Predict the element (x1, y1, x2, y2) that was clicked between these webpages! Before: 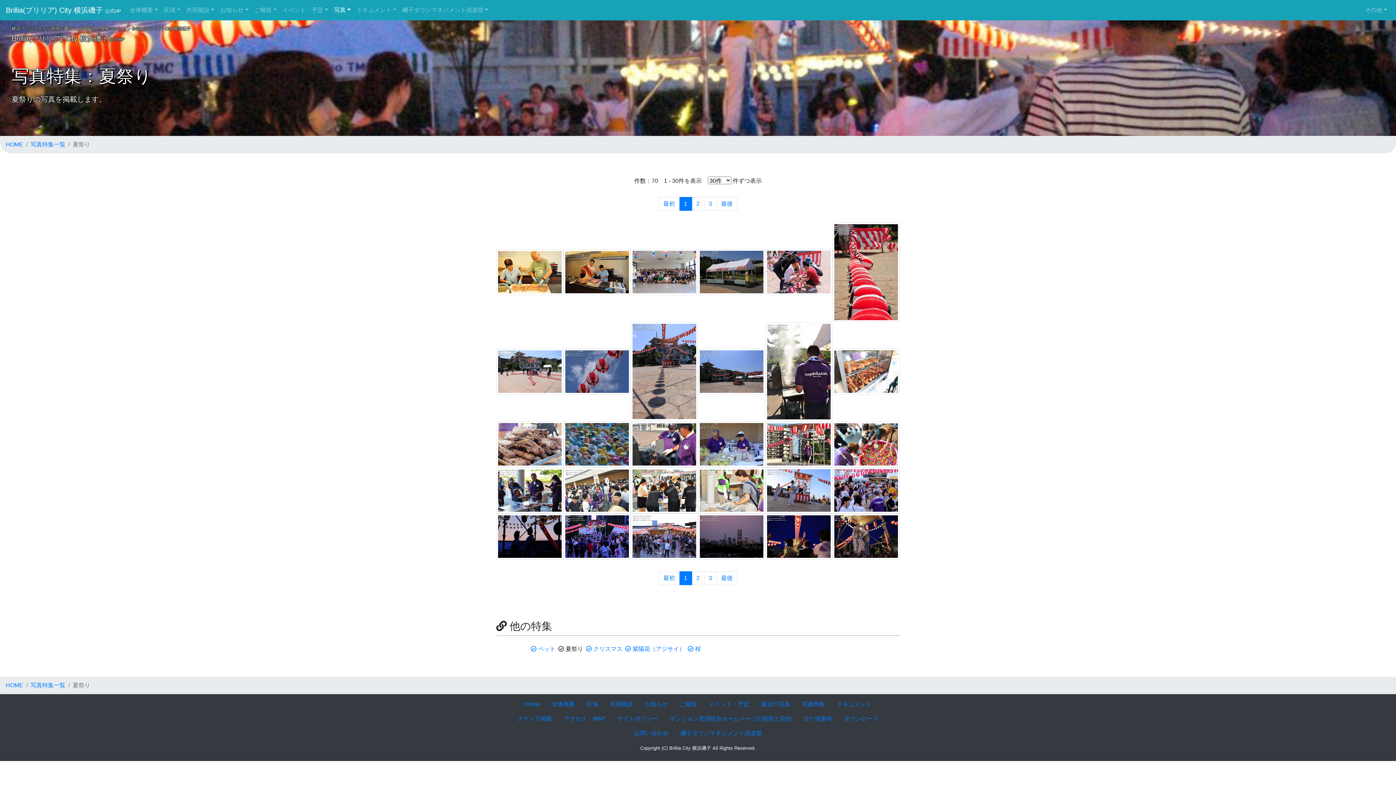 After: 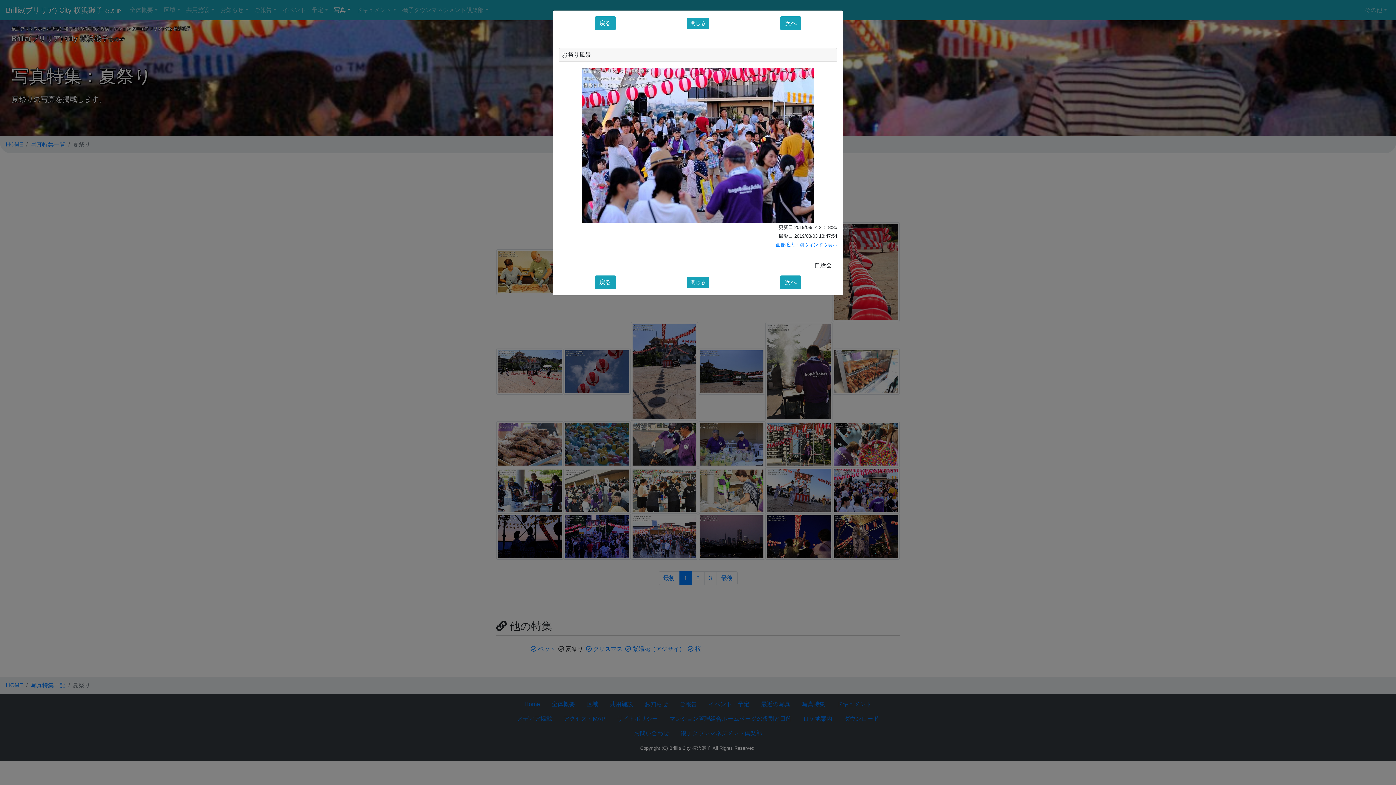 Action: bbox: (832, 467, 900, 480)